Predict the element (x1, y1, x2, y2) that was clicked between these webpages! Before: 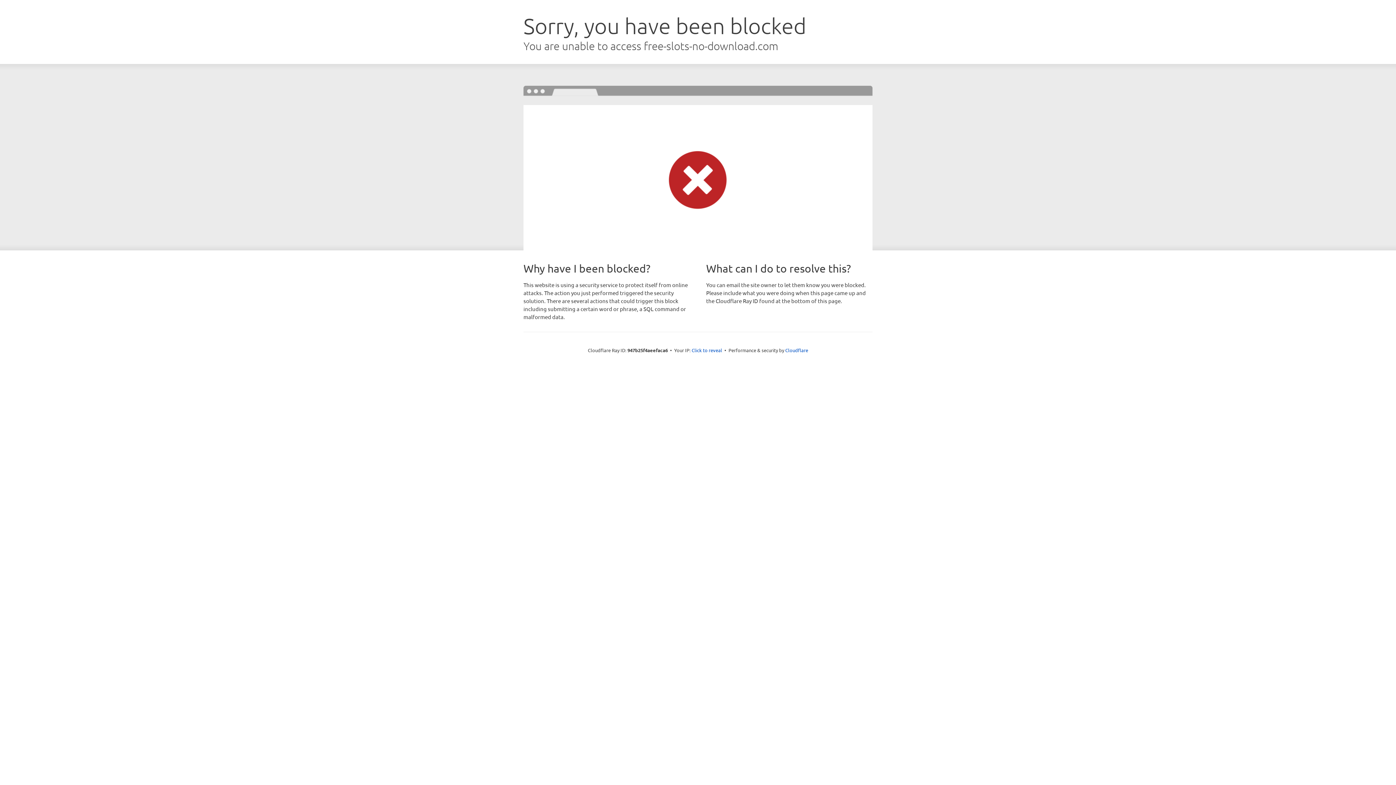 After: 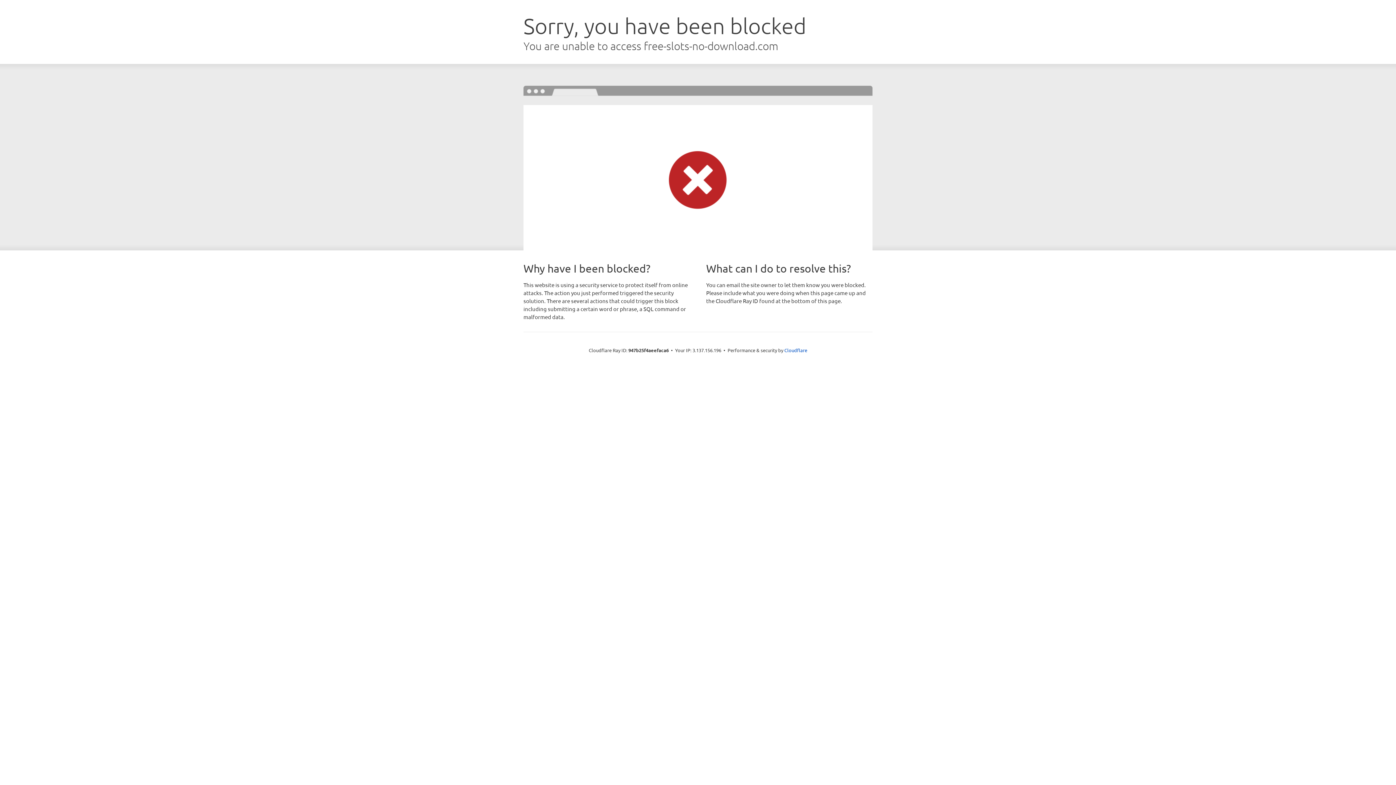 Action: bbox: (691, 346, 722, 353) label: Click to reveal